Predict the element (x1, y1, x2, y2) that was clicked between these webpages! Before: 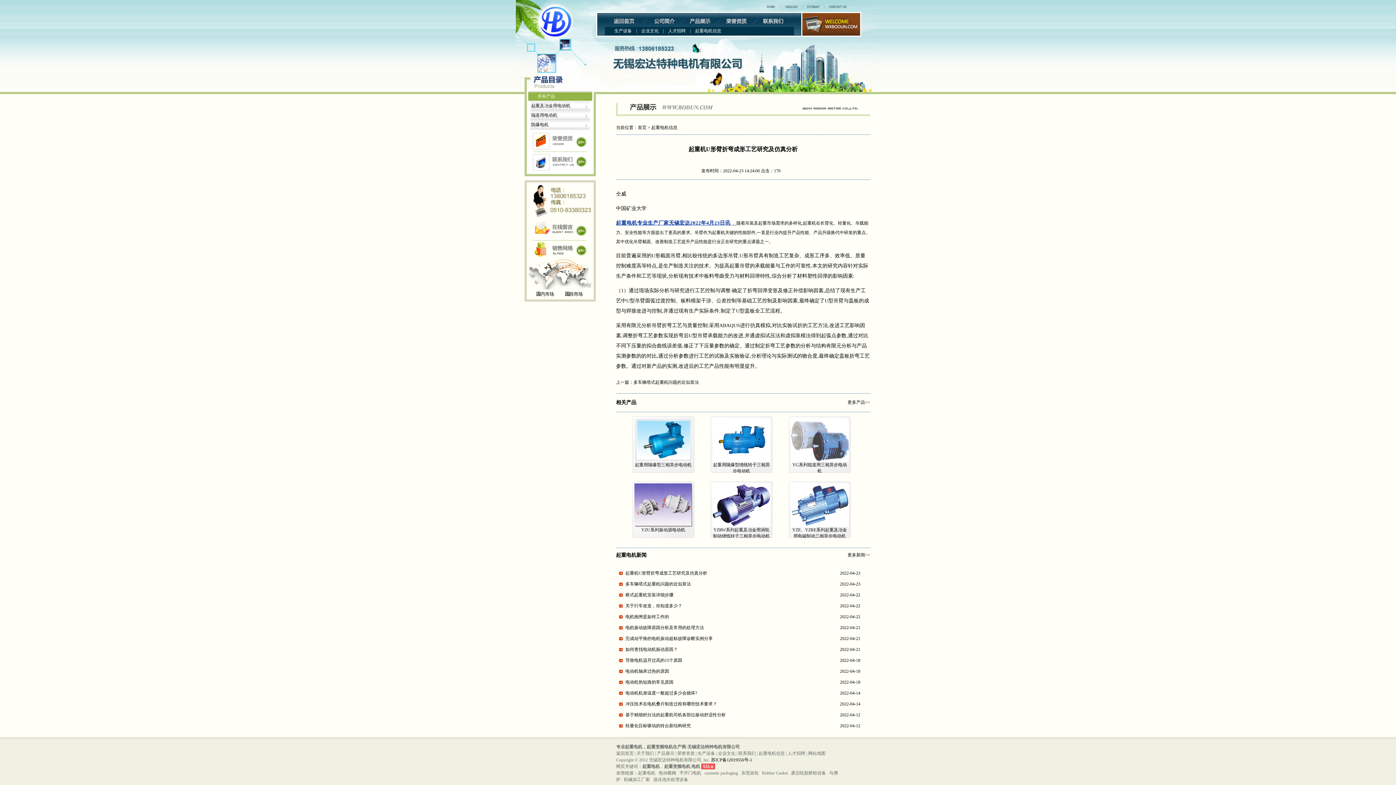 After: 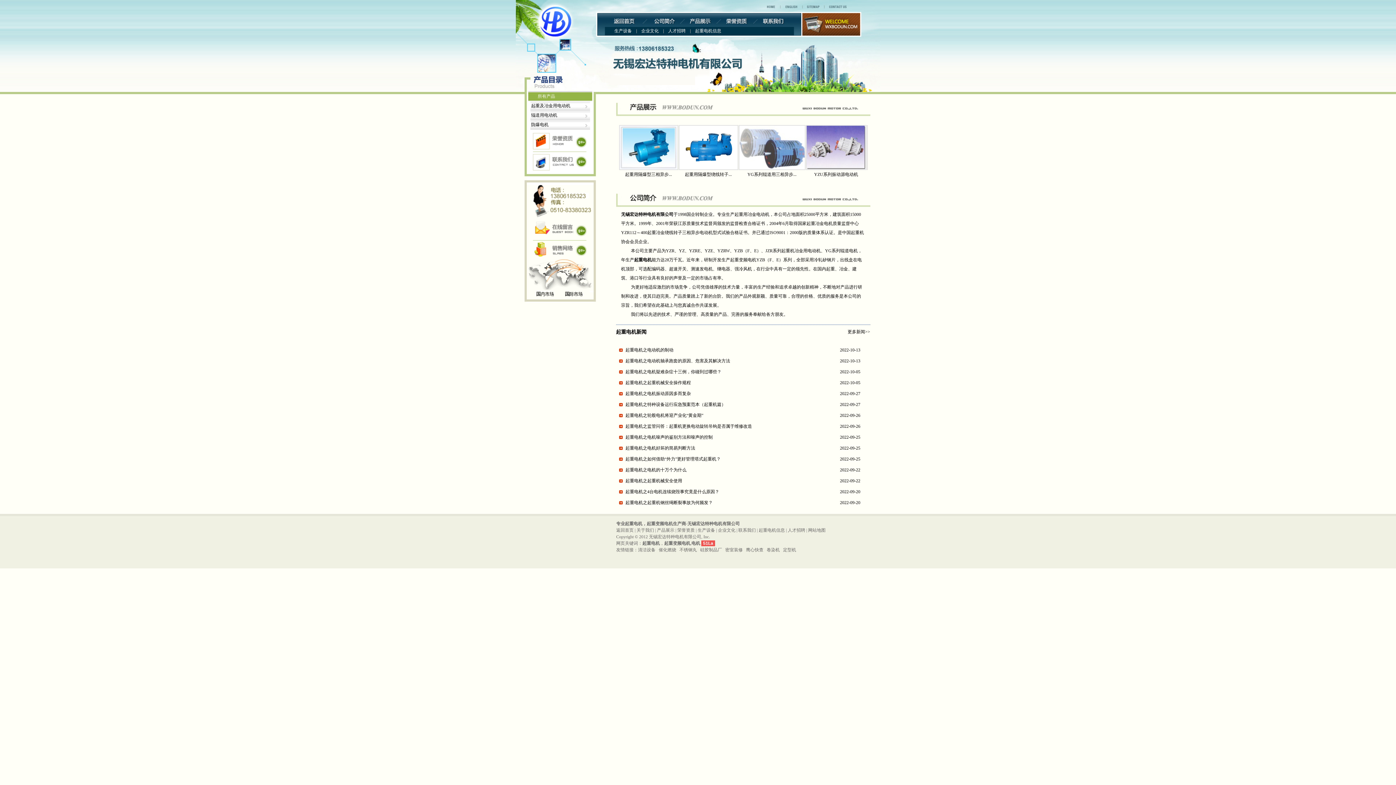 Action: bbox: (638, 125, 646, 130) label: 首页